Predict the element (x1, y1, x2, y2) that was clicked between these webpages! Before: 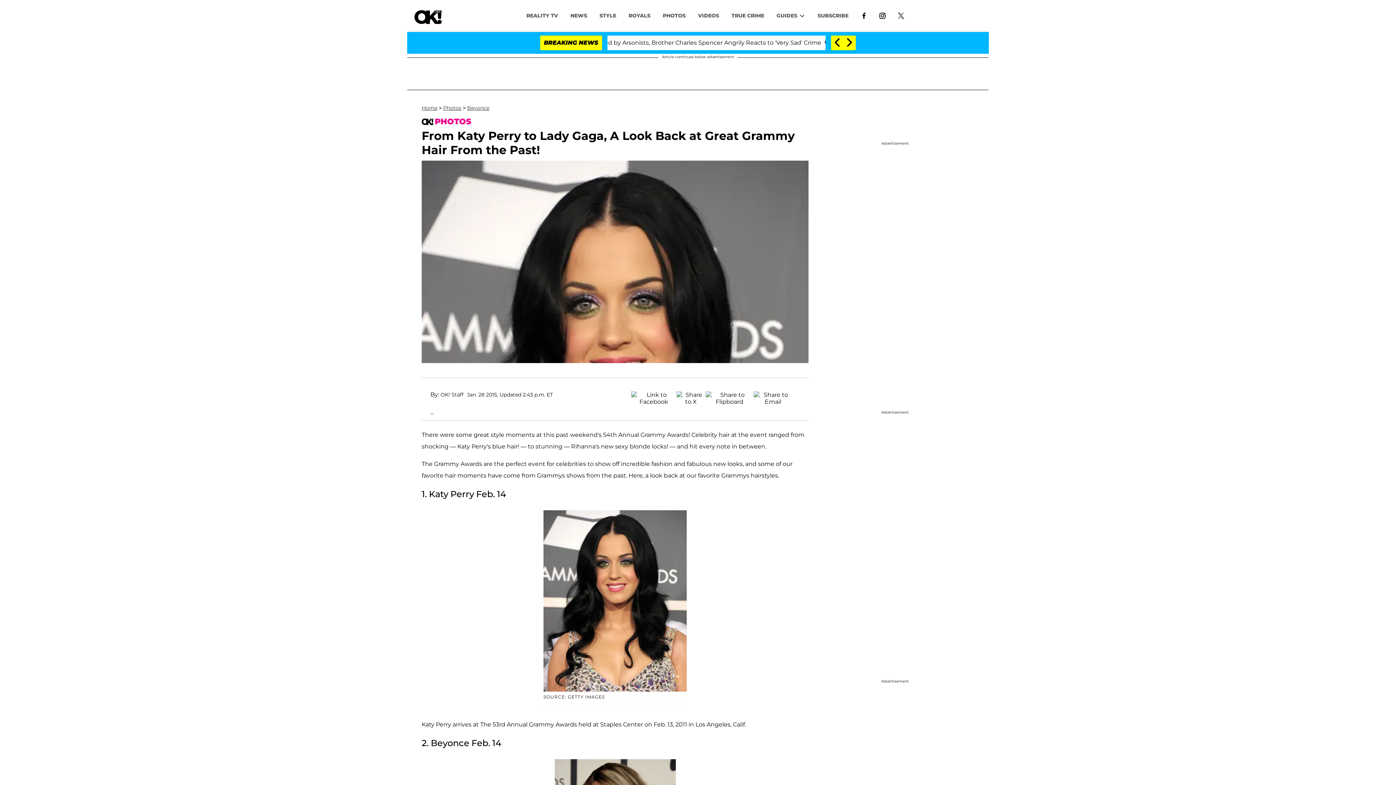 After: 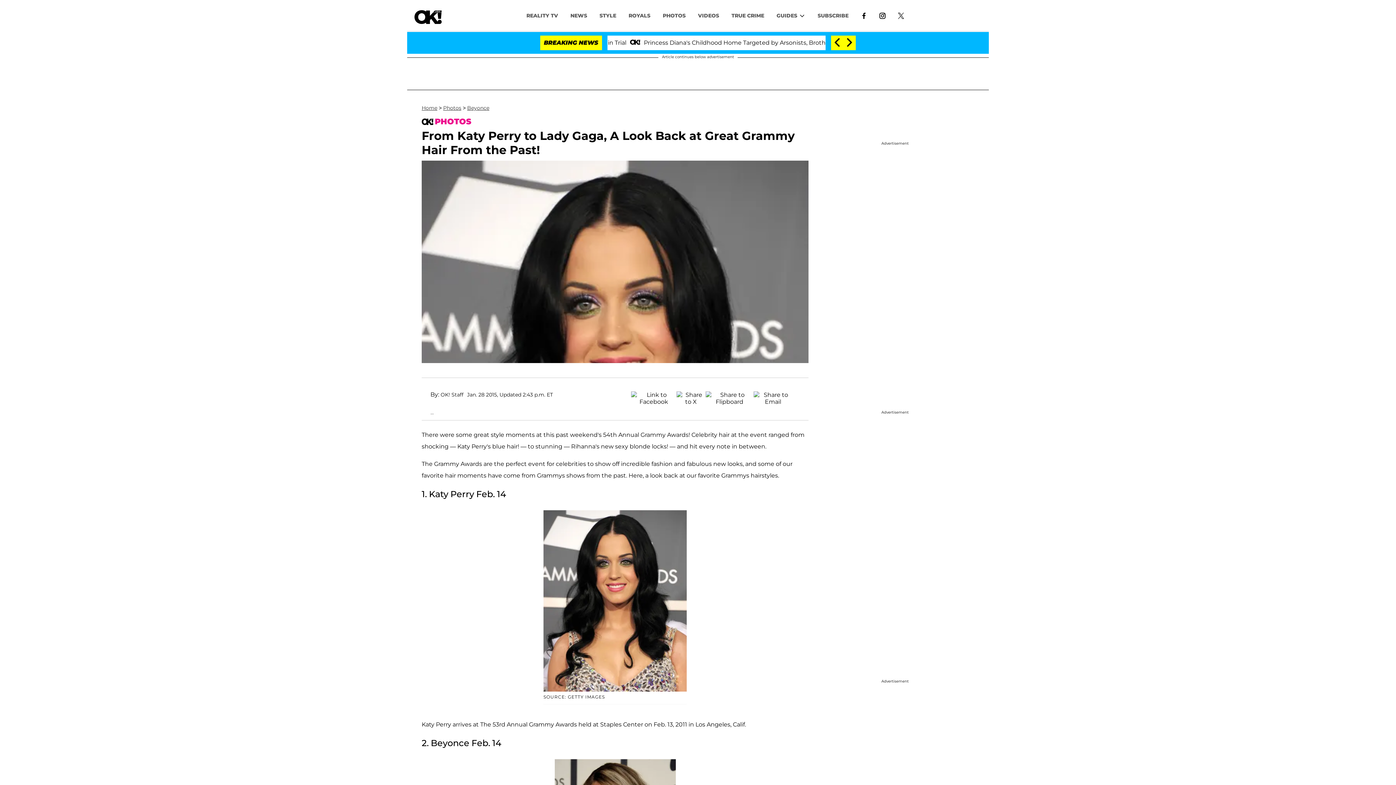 Action: label: ... bbox: (421, 409, 433, 416)